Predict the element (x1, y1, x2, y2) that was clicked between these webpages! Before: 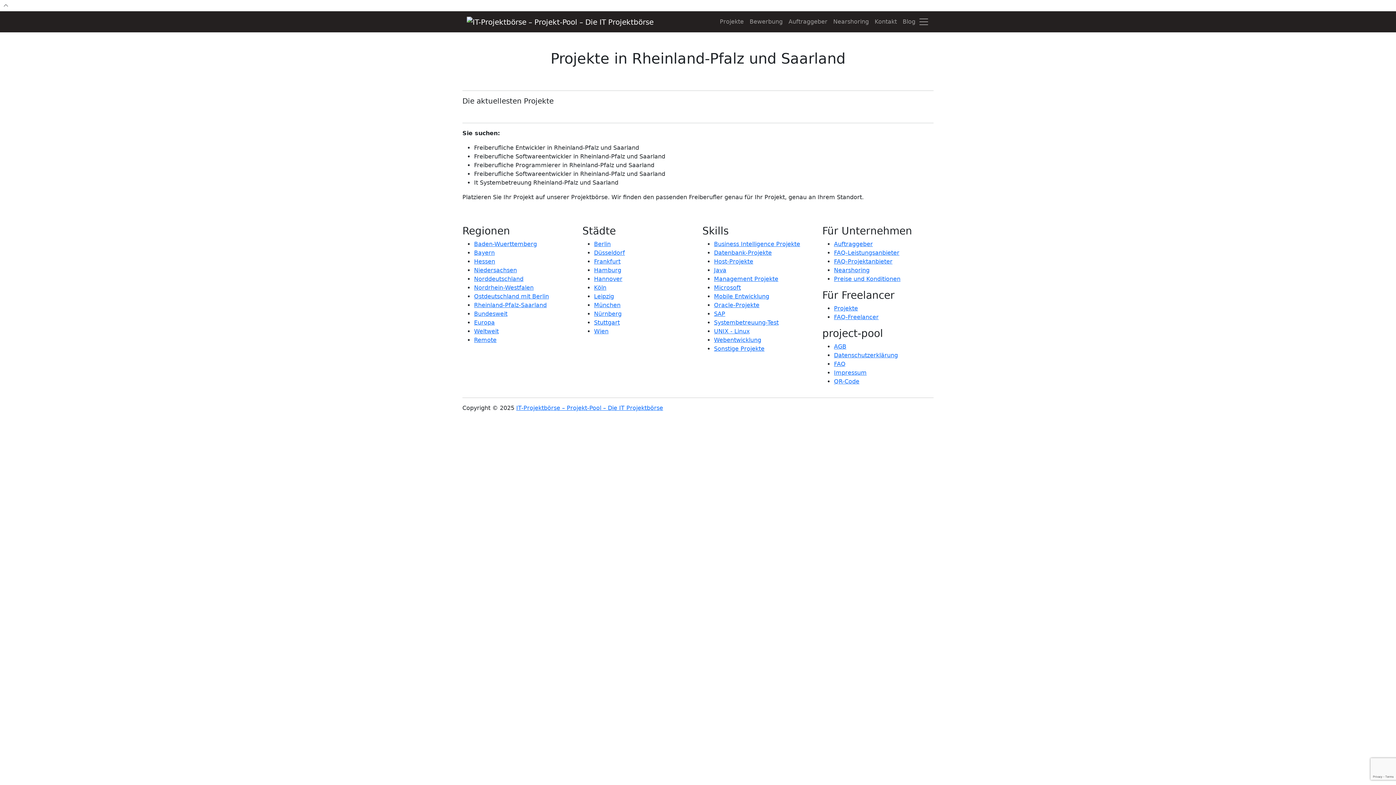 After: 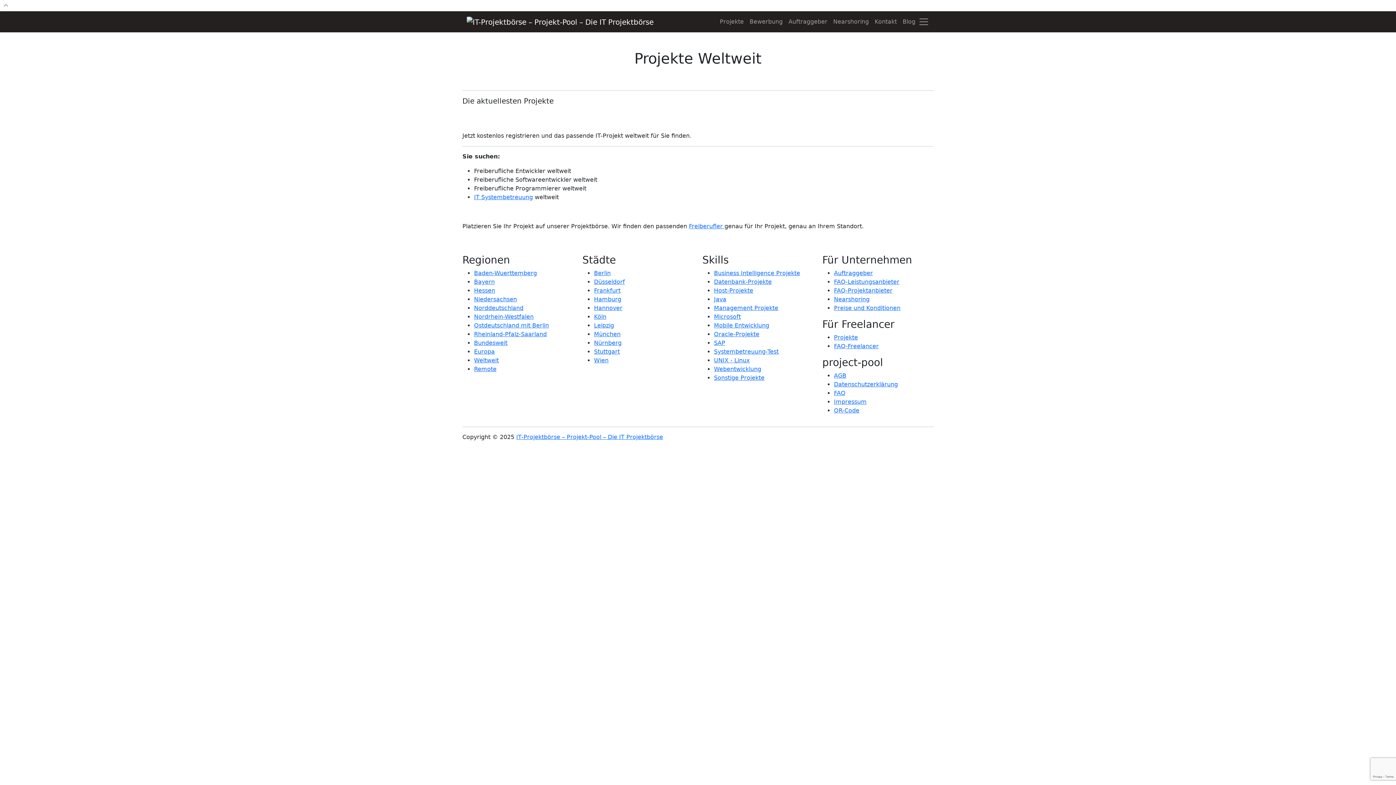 Action: label: Weltweit bbox: (474, 327, 498, 334)